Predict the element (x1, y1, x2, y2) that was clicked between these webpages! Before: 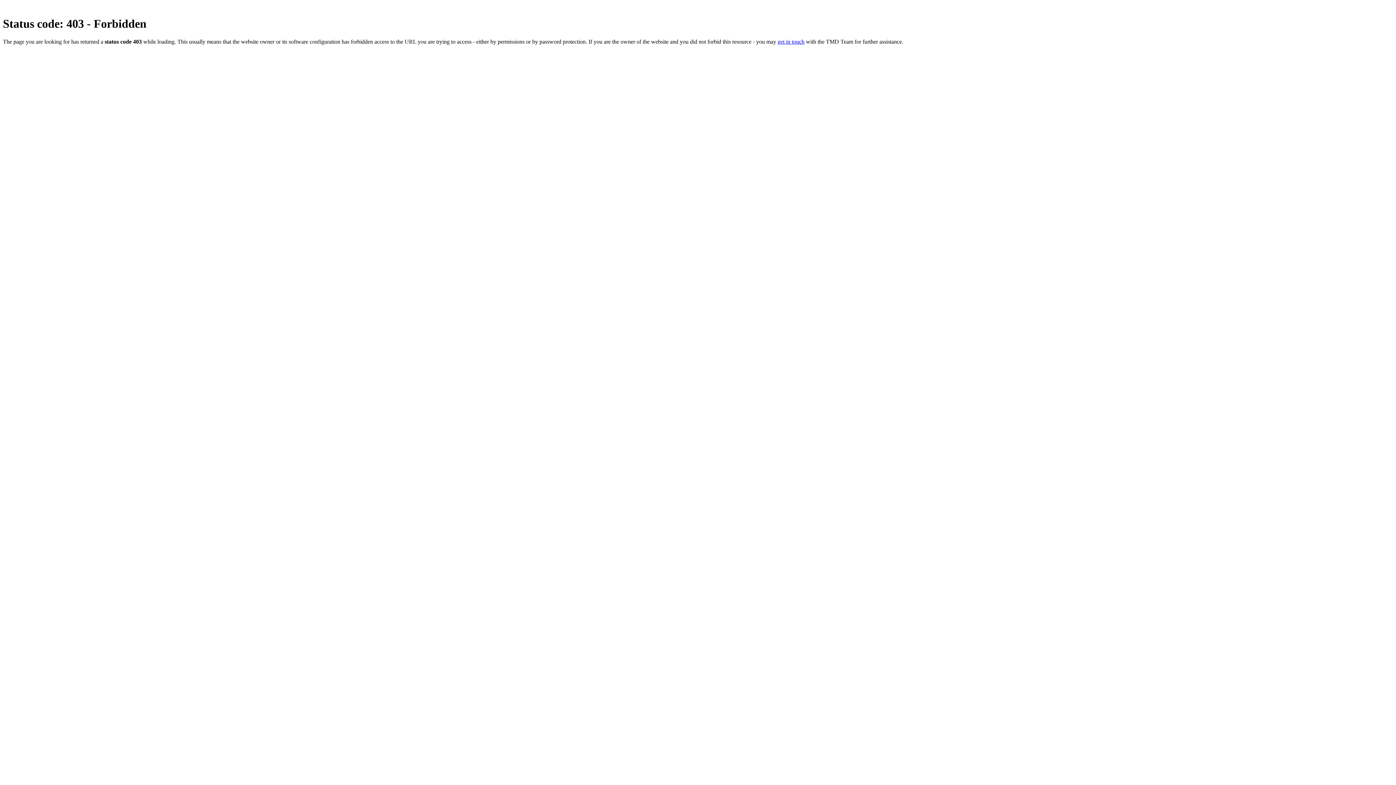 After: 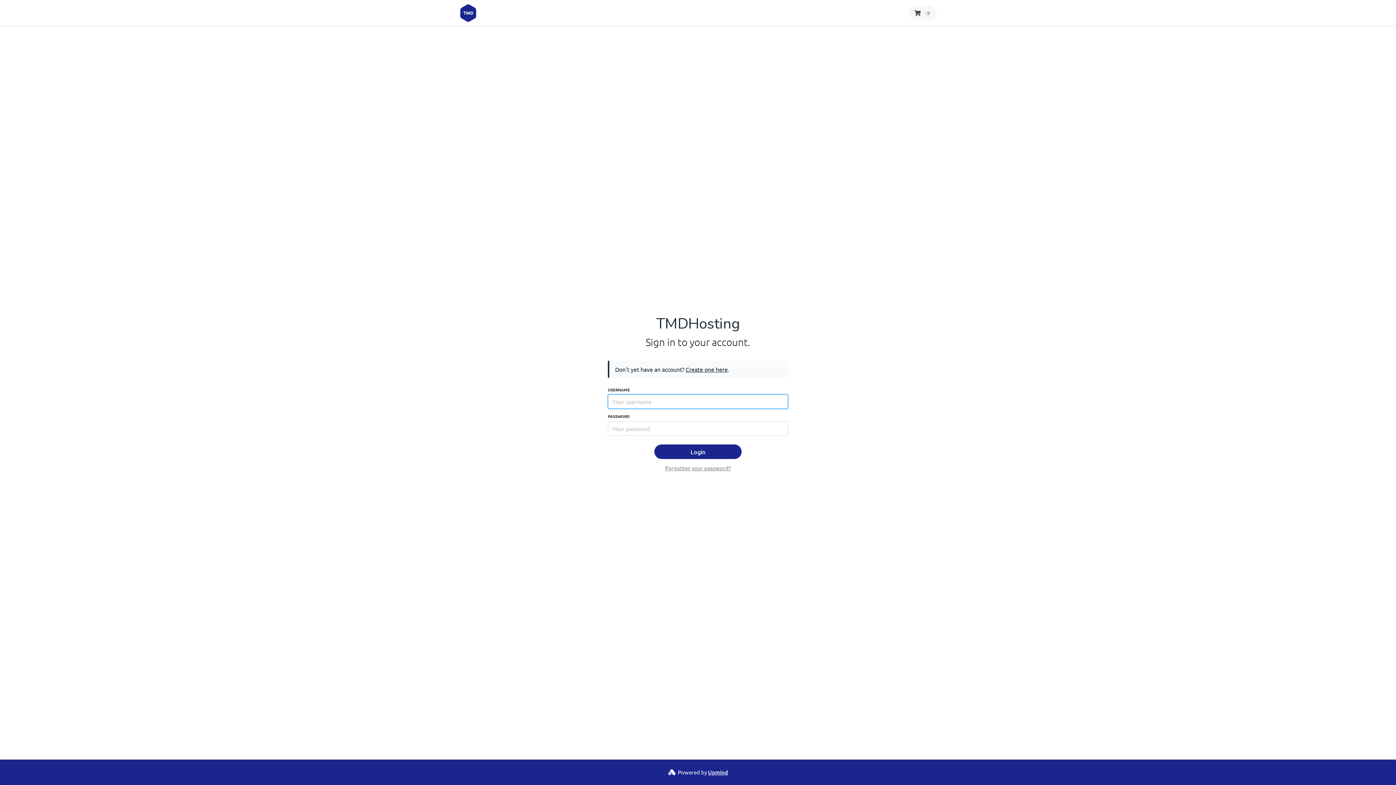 Action: bbox: (777, 38, 804, 44) label: get in touch